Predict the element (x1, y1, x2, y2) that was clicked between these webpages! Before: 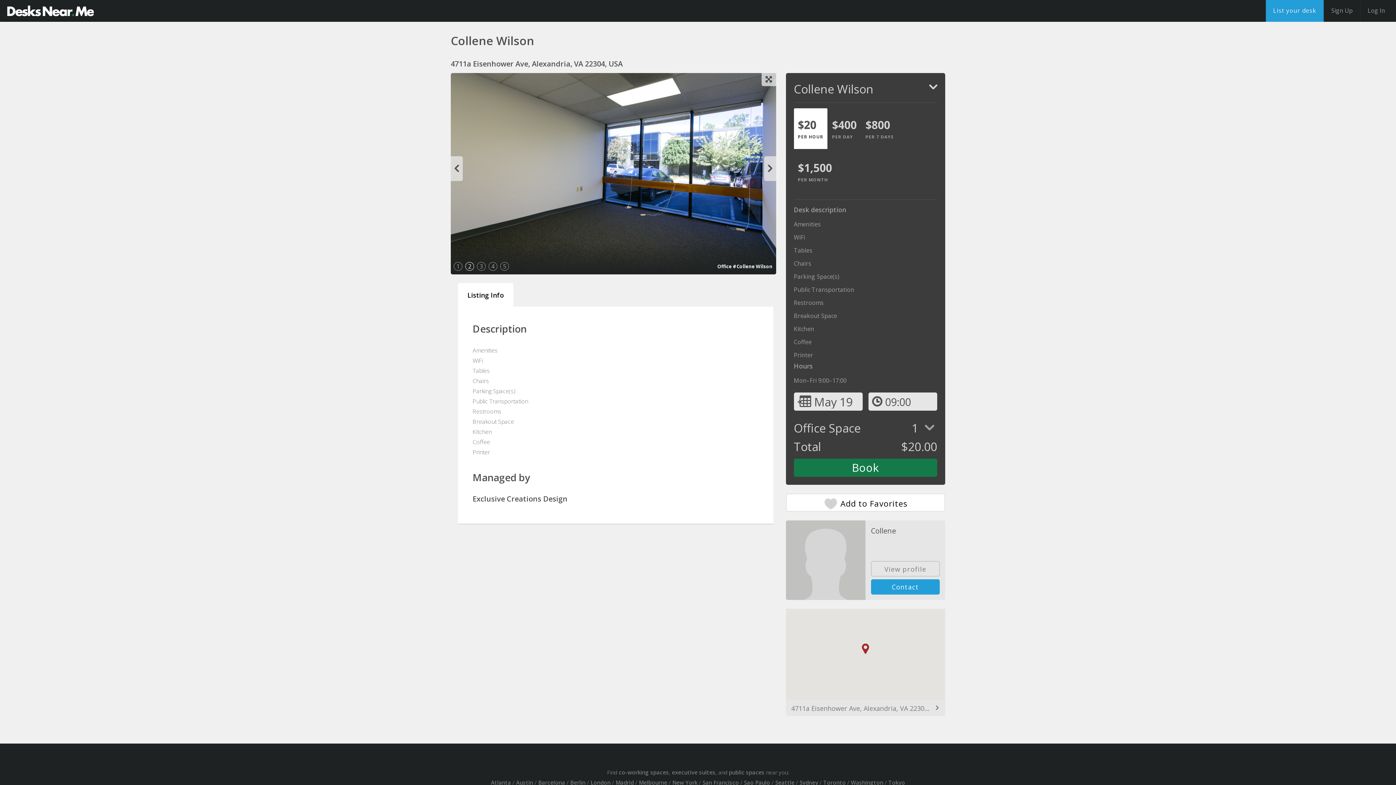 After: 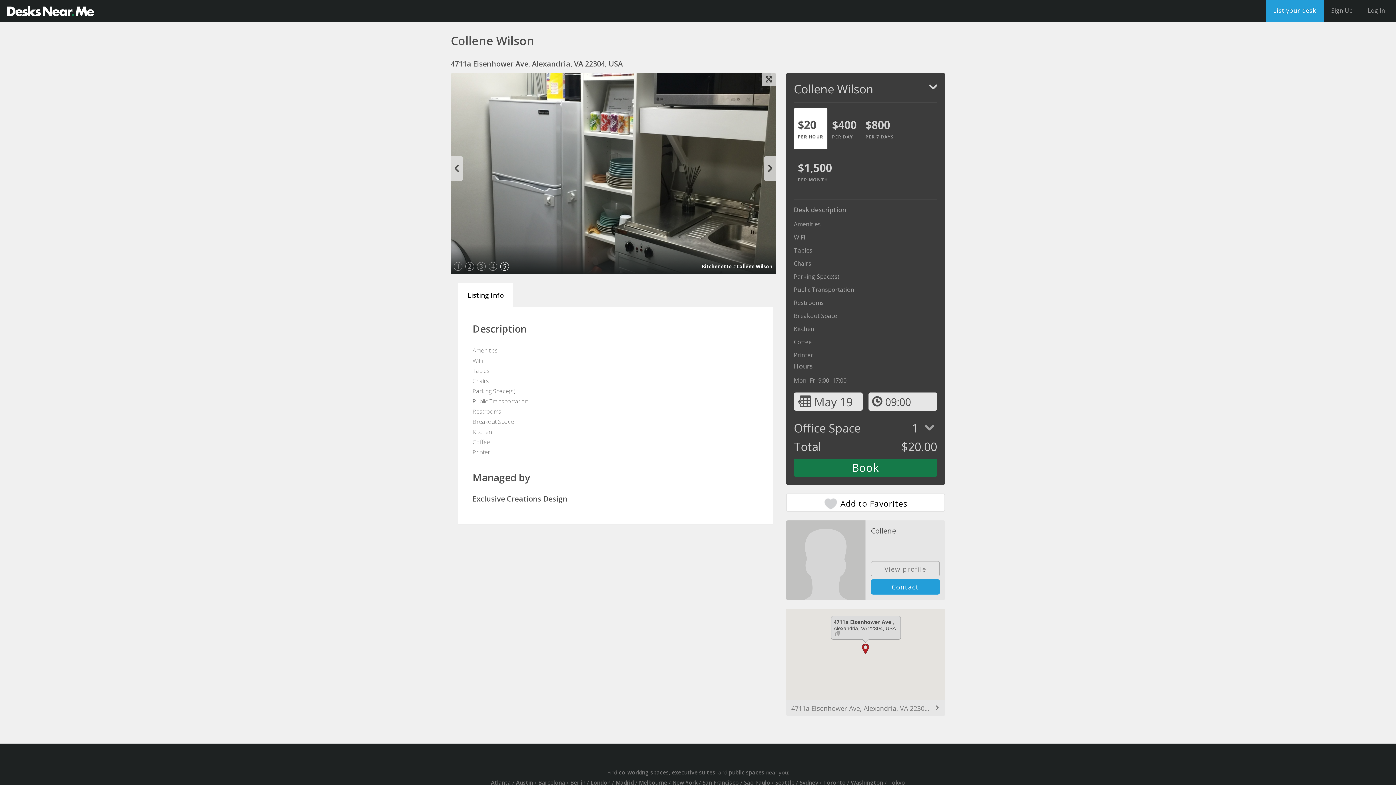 Action: bbox: (862, 644, 869, 654)